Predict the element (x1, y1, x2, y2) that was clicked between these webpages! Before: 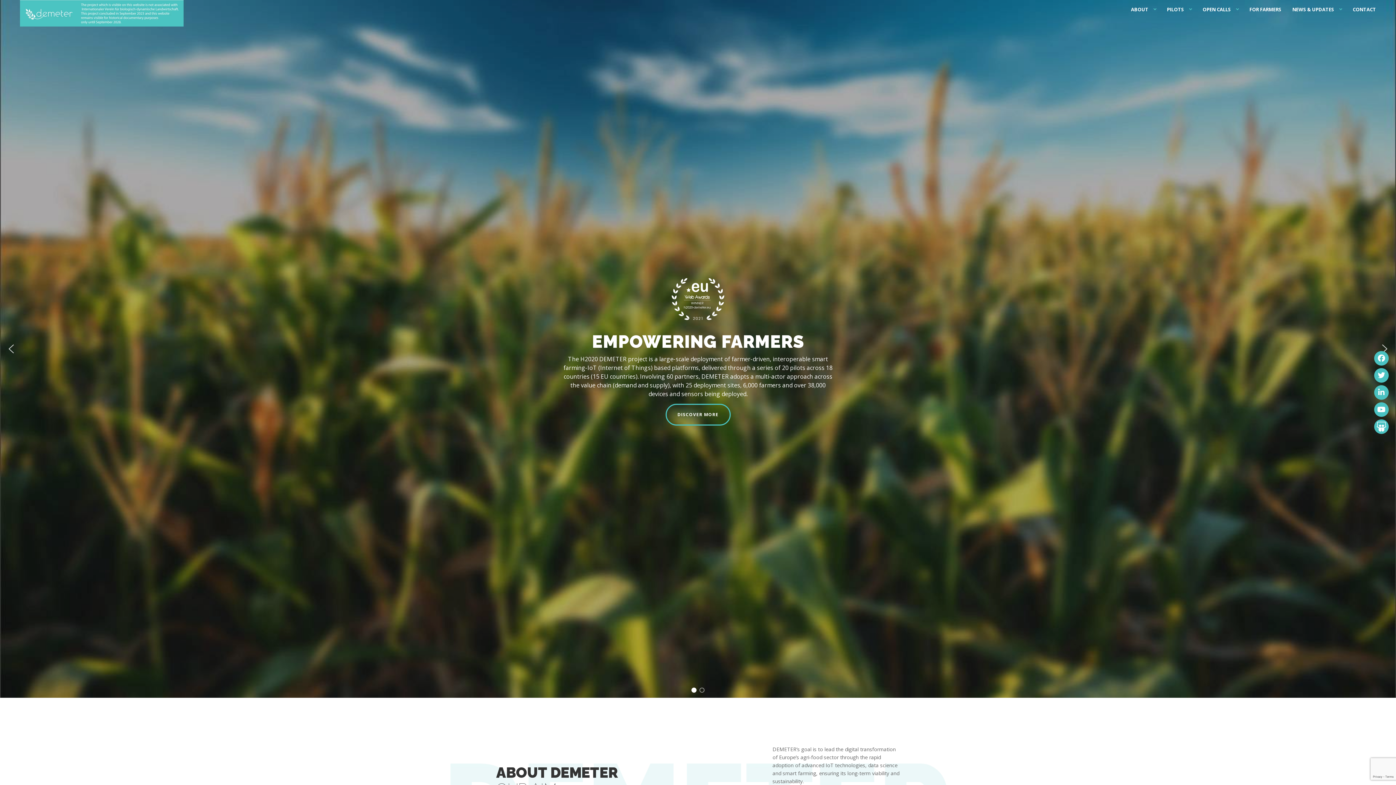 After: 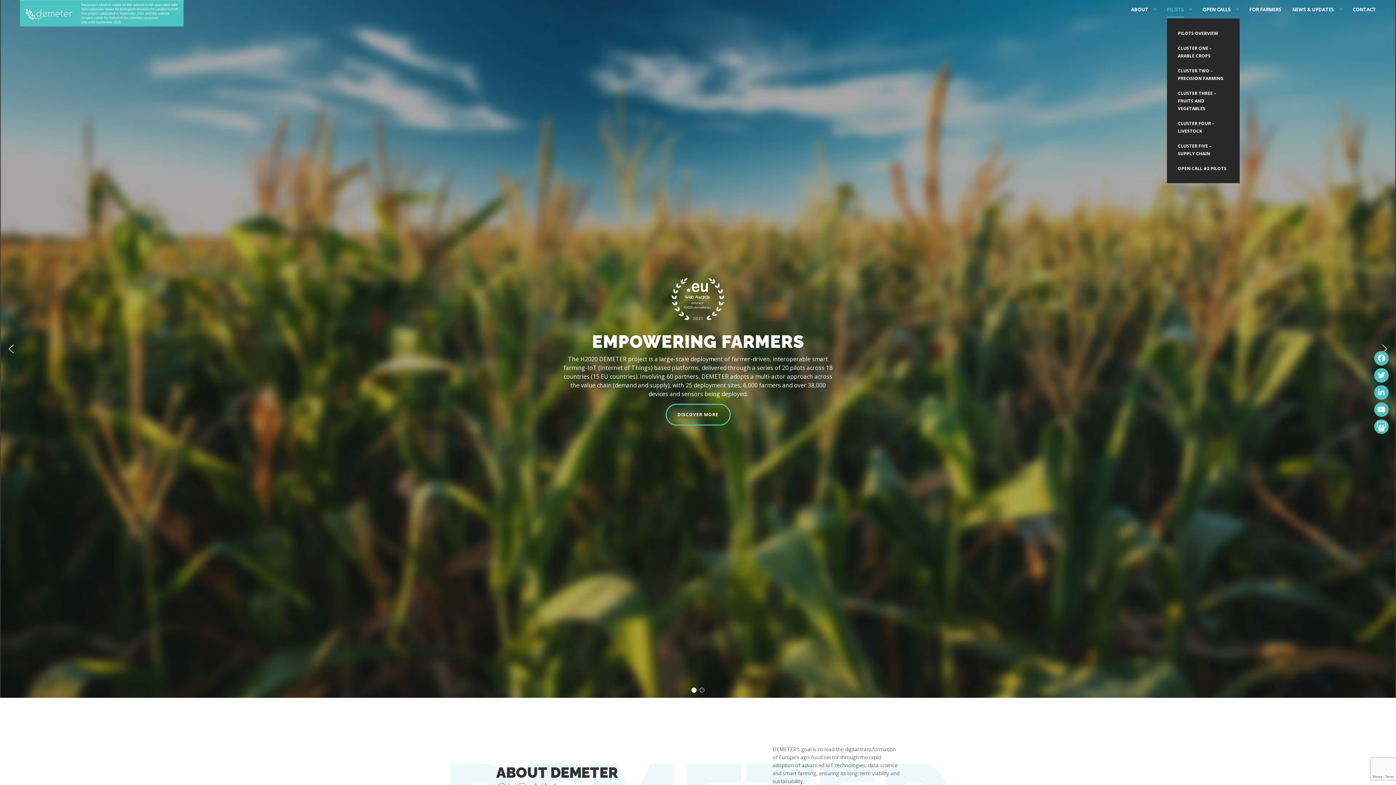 Action: bbox: (1167, 5, 1184, 13) label: PILOTS